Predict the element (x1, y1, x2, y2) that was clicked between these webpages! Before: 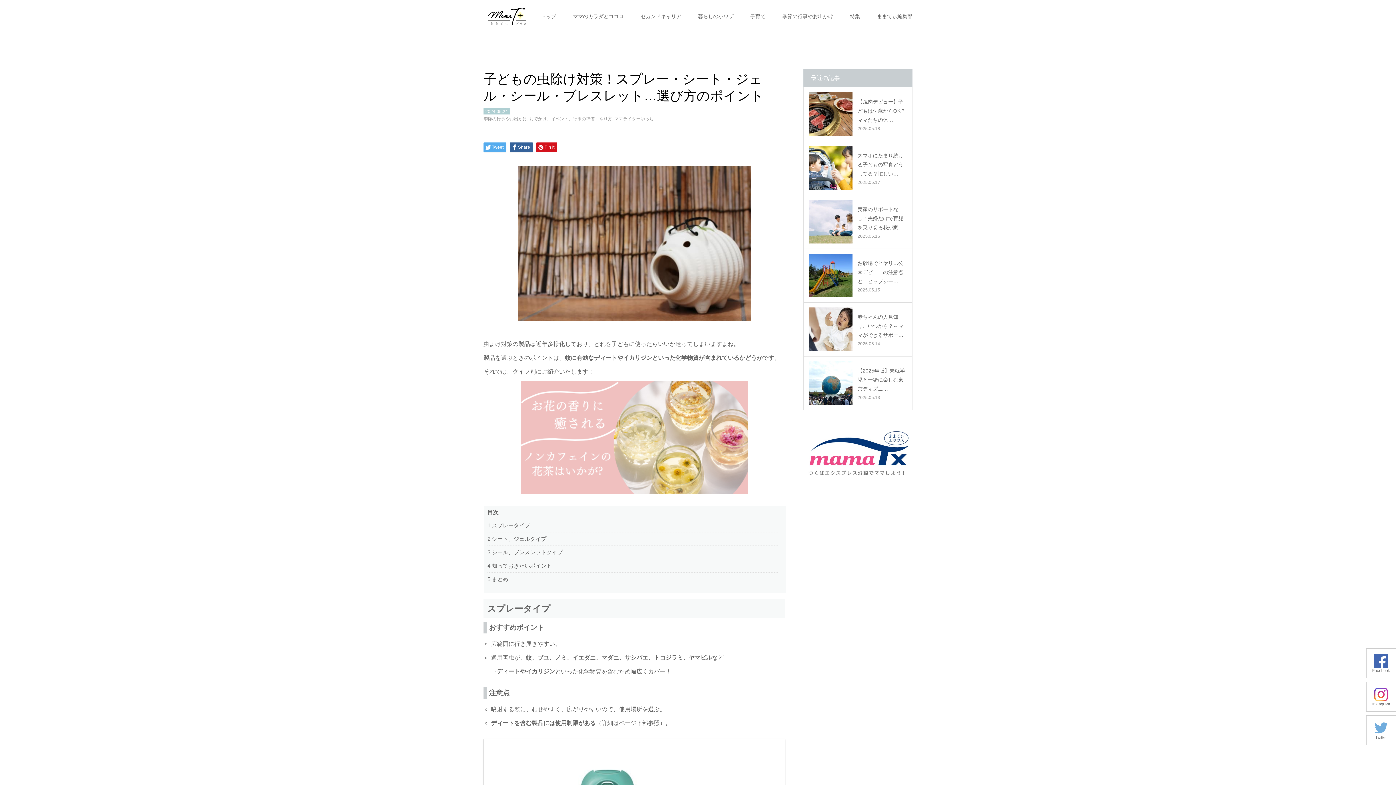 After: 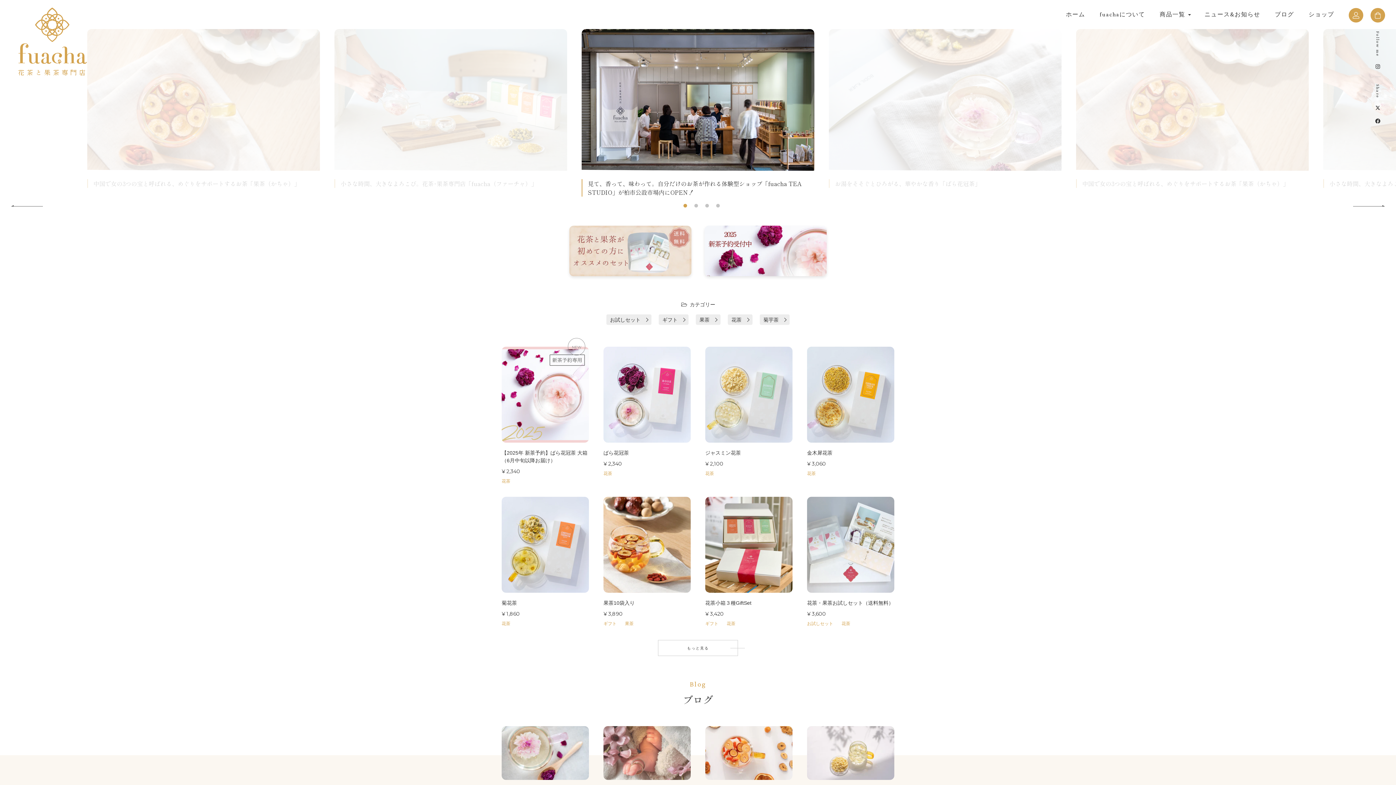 Action: bbox: (483, 381, 785, 494)